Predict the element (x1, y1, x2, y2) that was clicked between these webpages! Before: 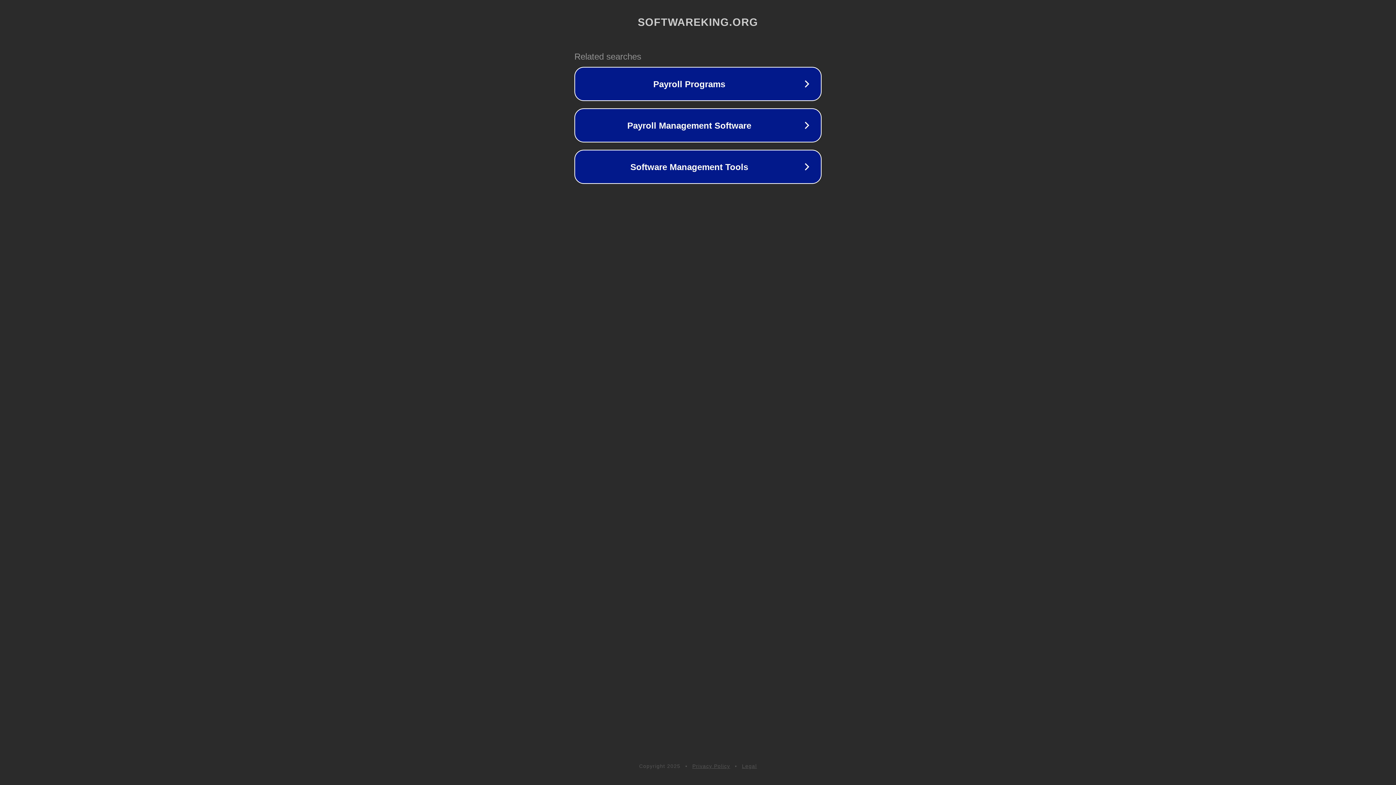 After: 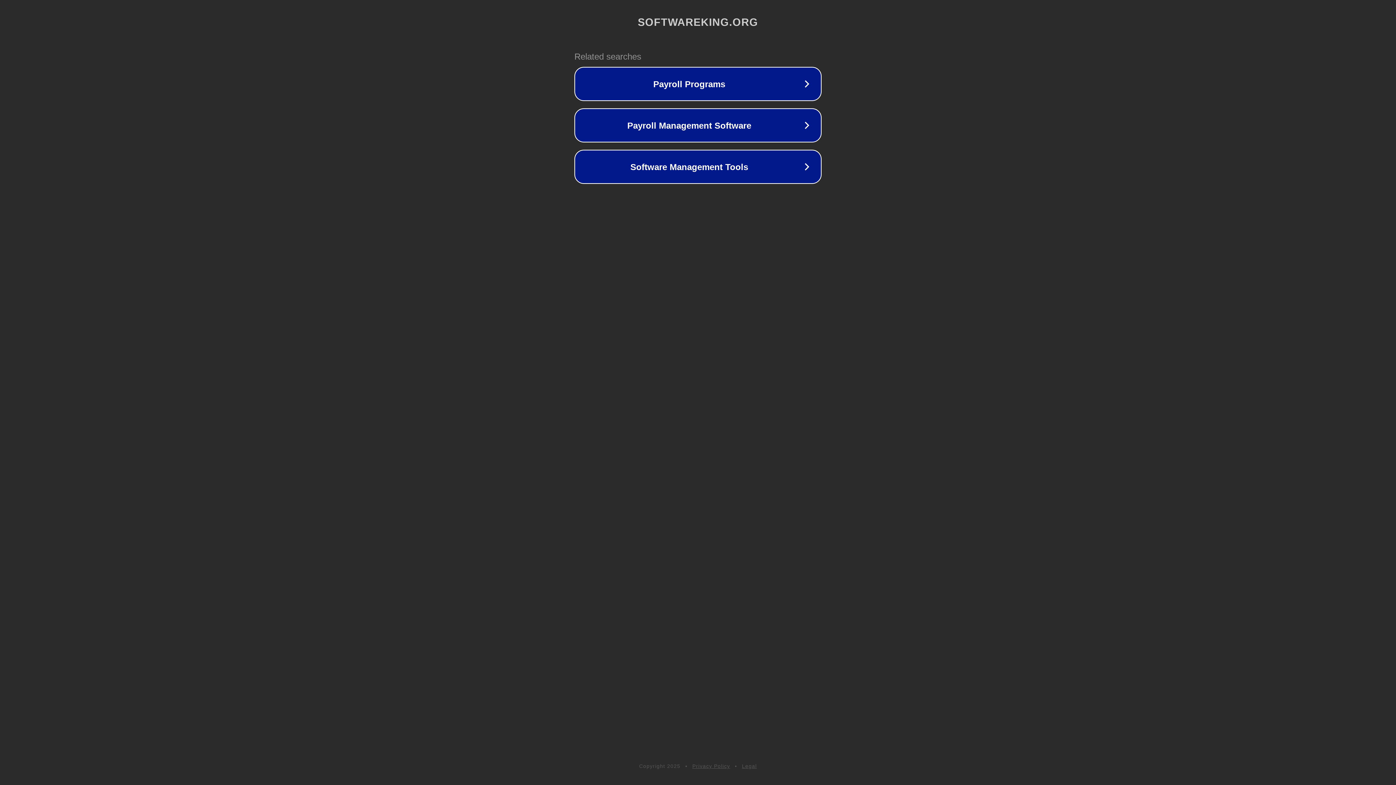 Action: bbox: (692, 763, 730, 769) label: Privacy Policy